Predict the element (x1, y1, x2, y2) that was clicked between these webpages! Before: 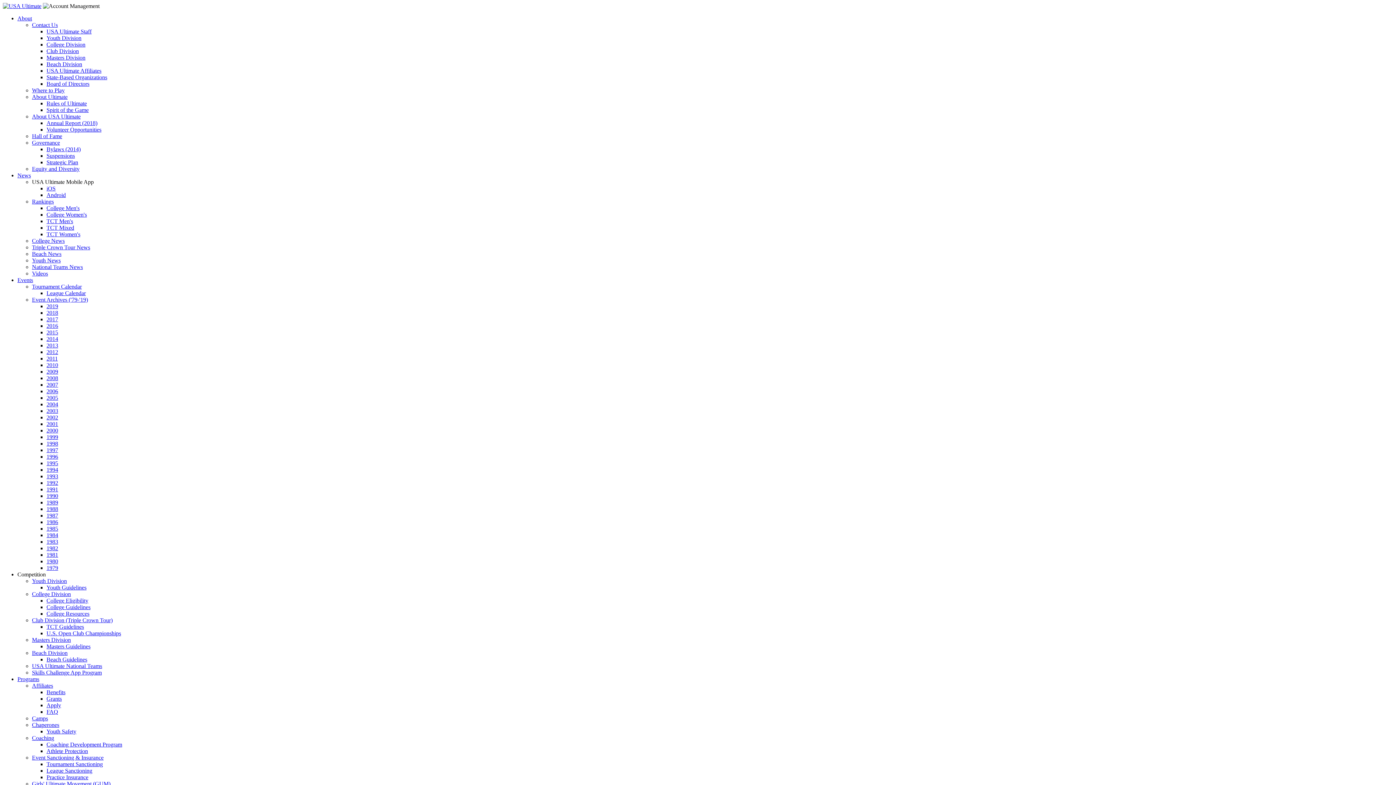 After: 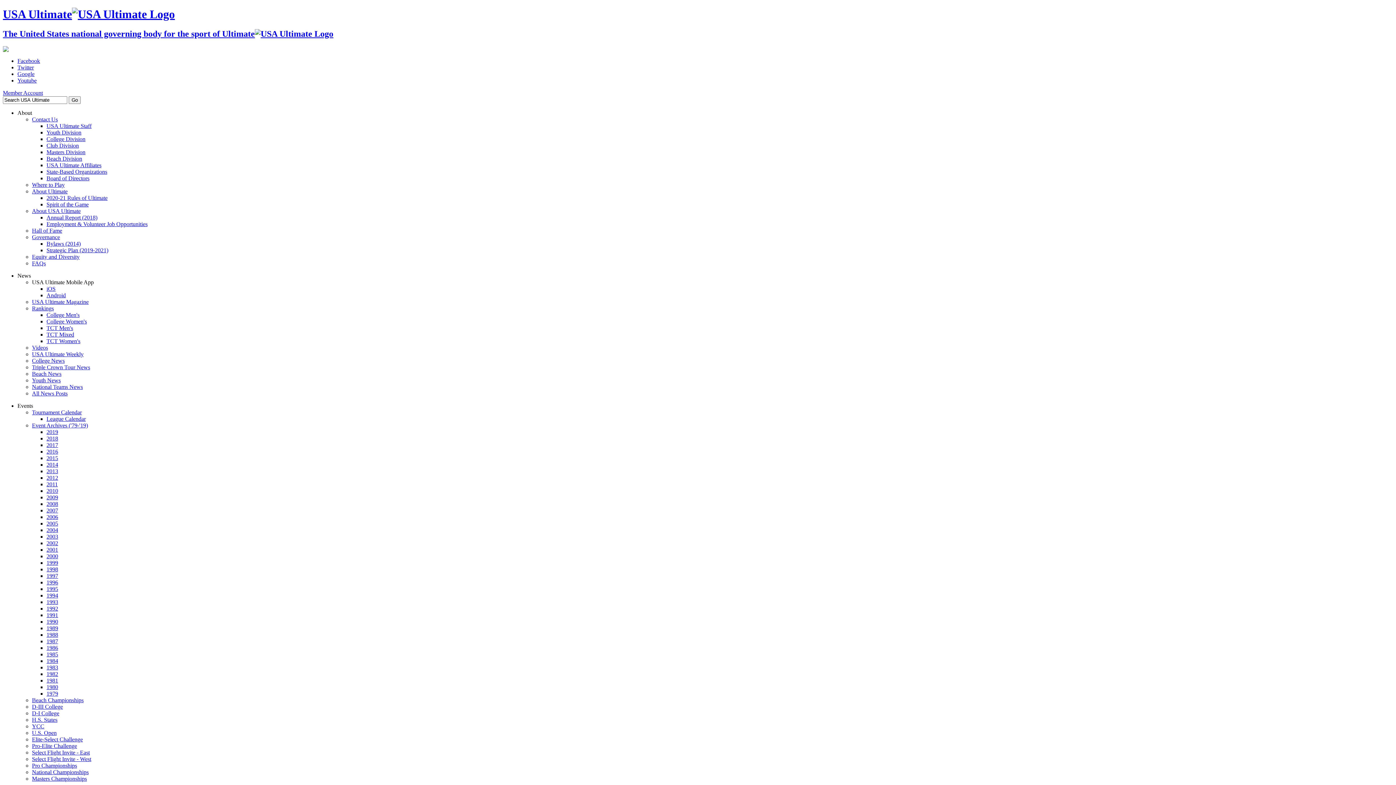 Action: bbox: (46, 538, 58, 545) label: 1983